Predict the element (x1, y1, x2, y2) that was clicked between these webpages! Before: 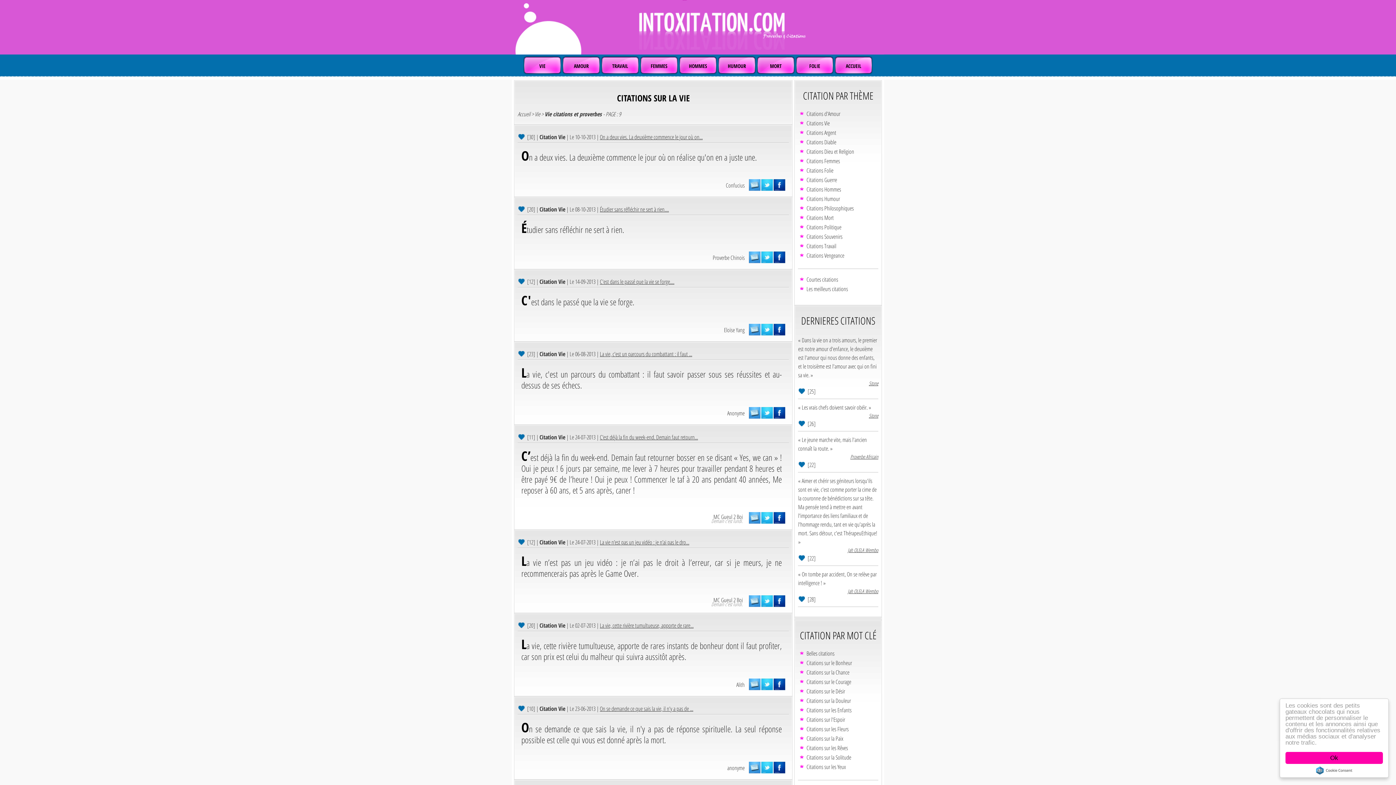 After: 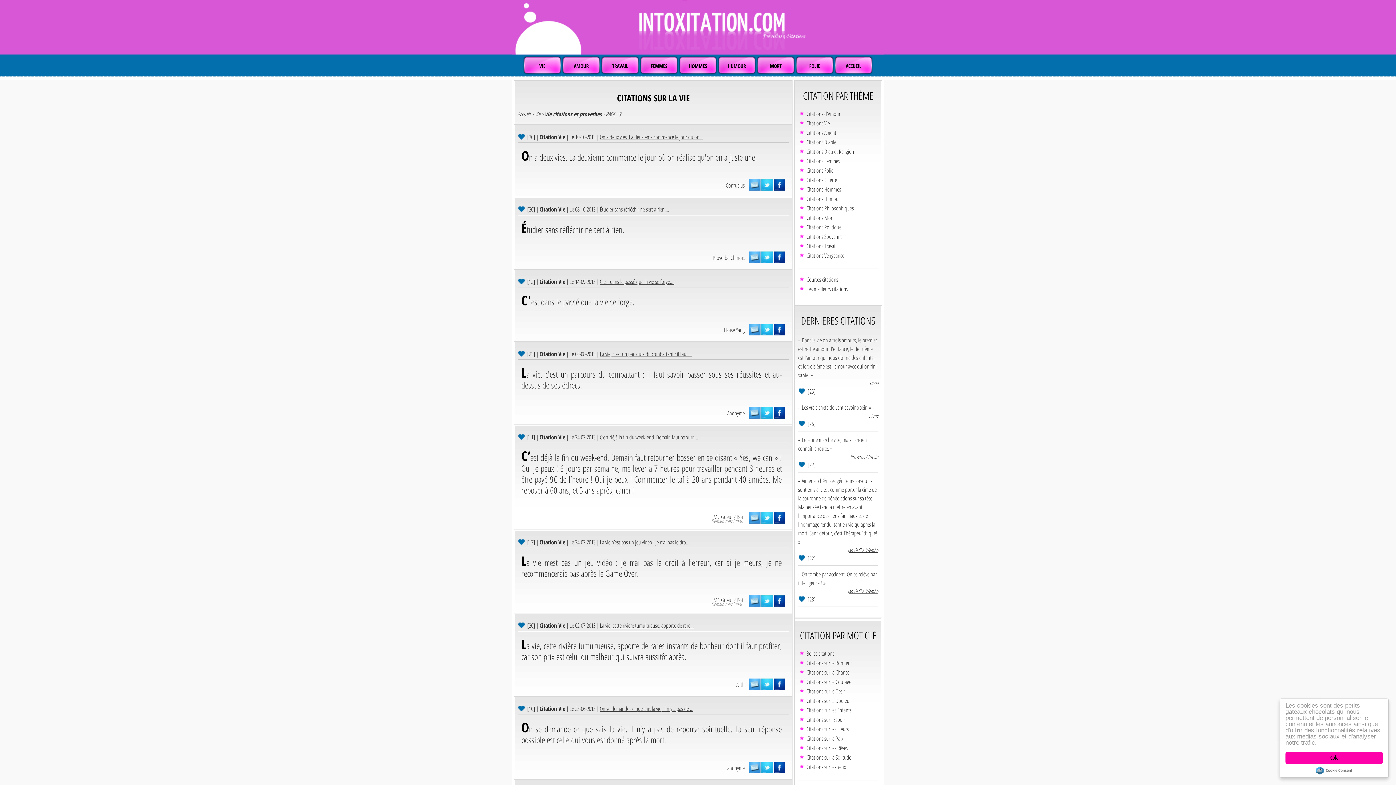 Action: bbox: (773, 251, 785, 263)